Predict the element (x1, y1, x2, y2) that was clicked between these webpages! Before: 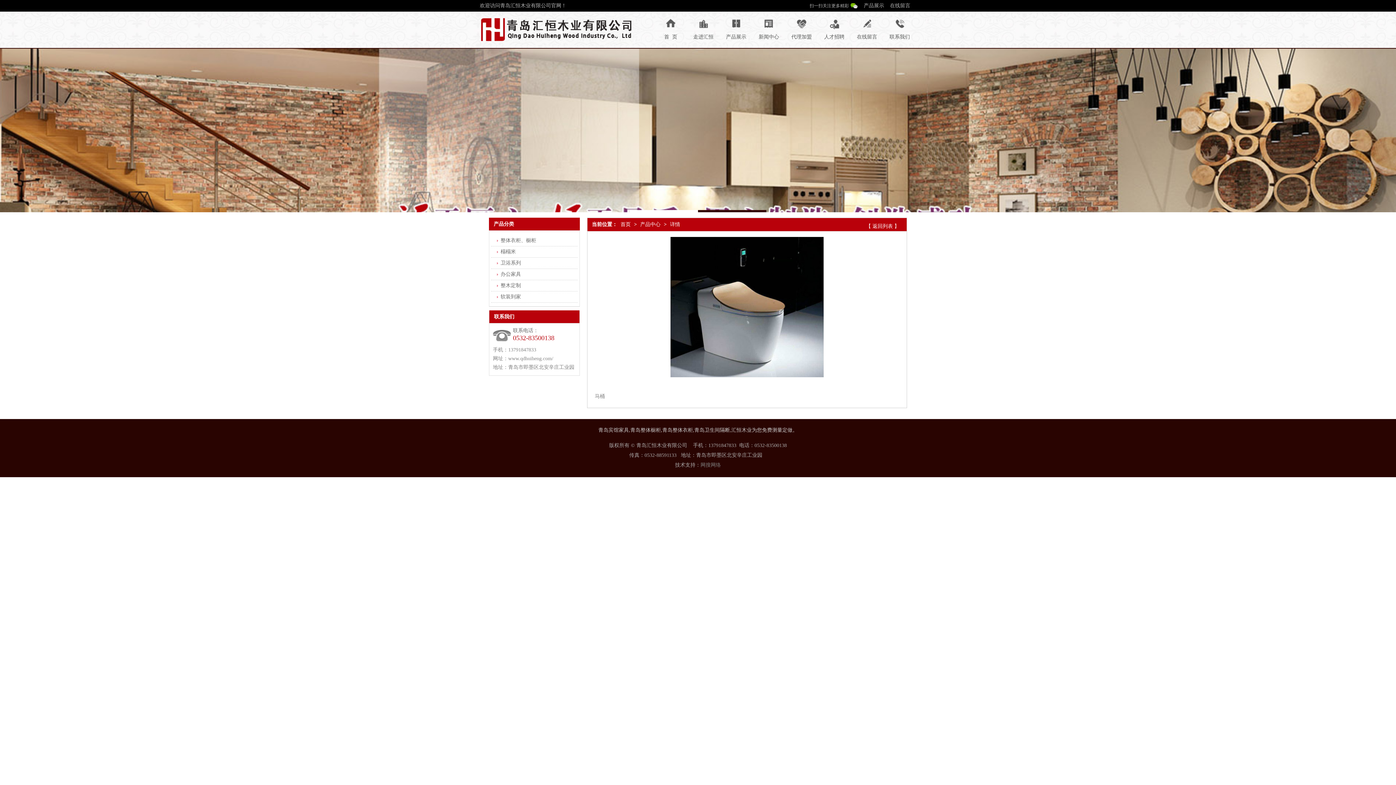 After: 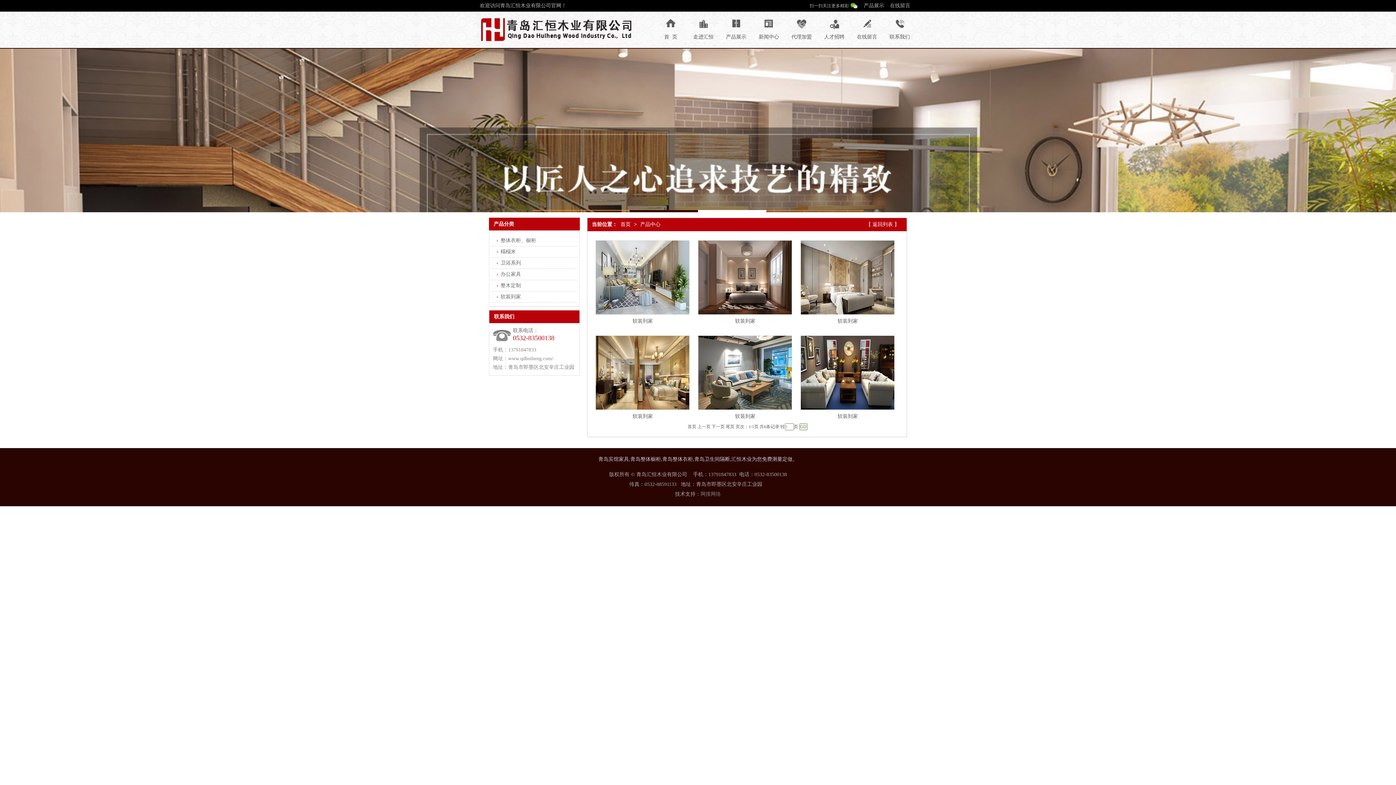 Action: label: 软装到家 bbox: (491, 291, 521, 300)